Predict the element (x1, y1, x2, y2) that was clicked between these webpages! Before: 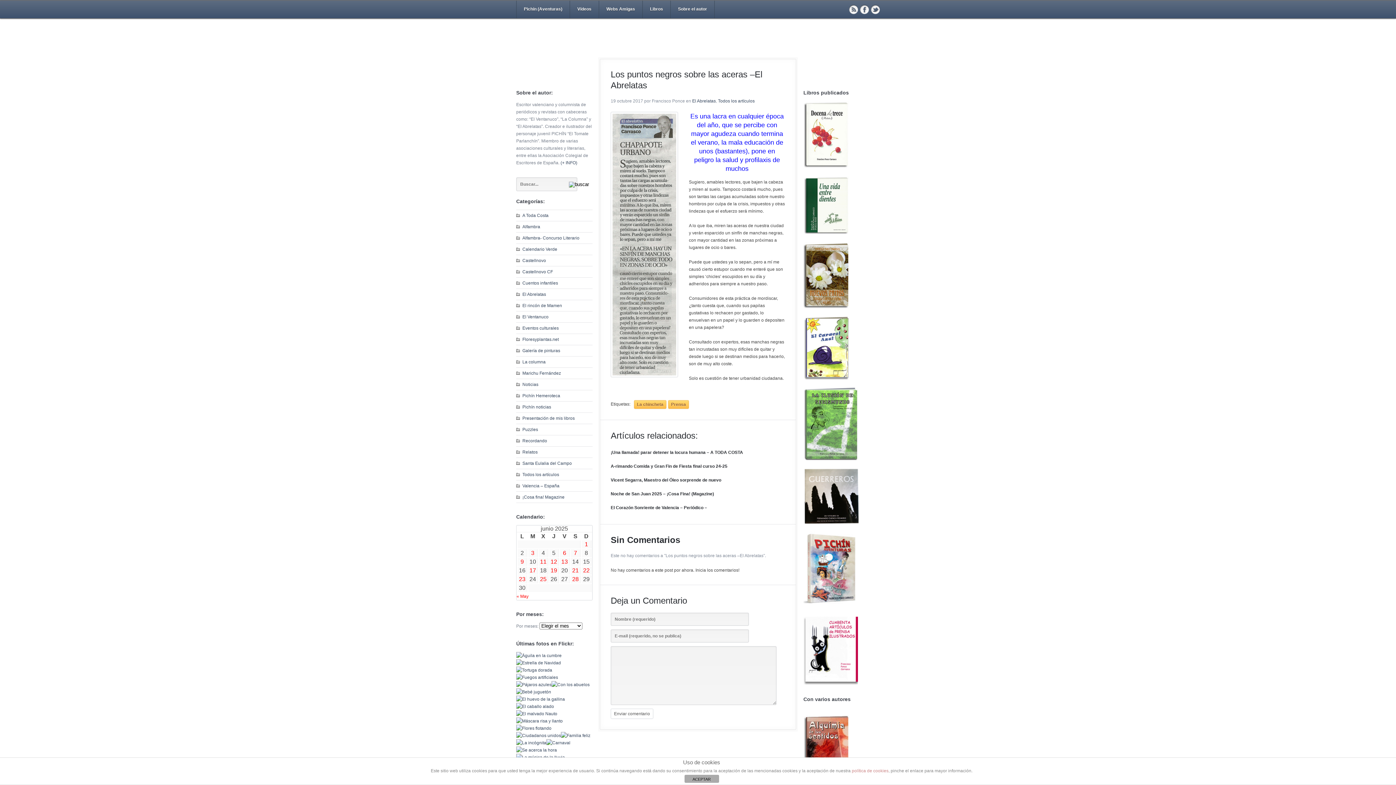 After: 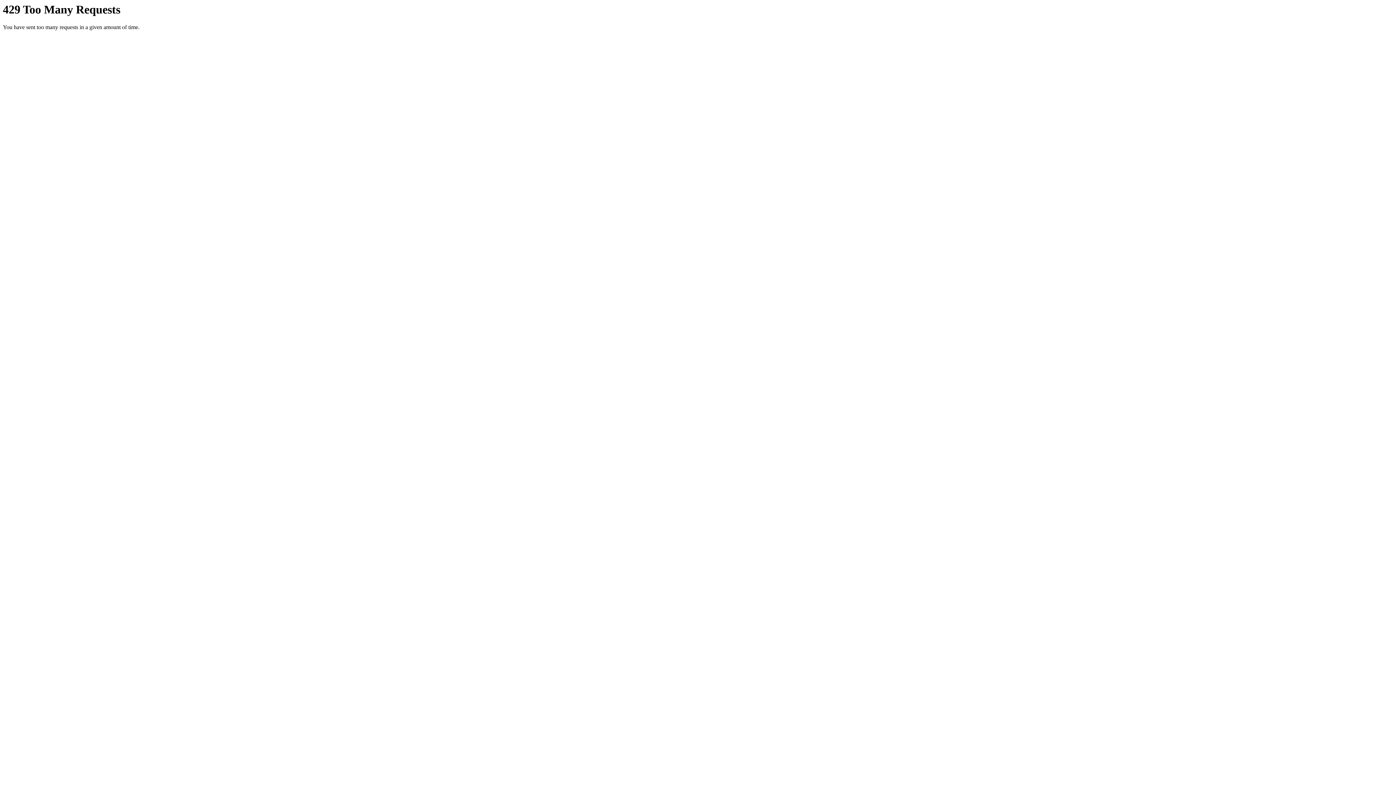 Action: bbox: (516, 682, 551, 687)